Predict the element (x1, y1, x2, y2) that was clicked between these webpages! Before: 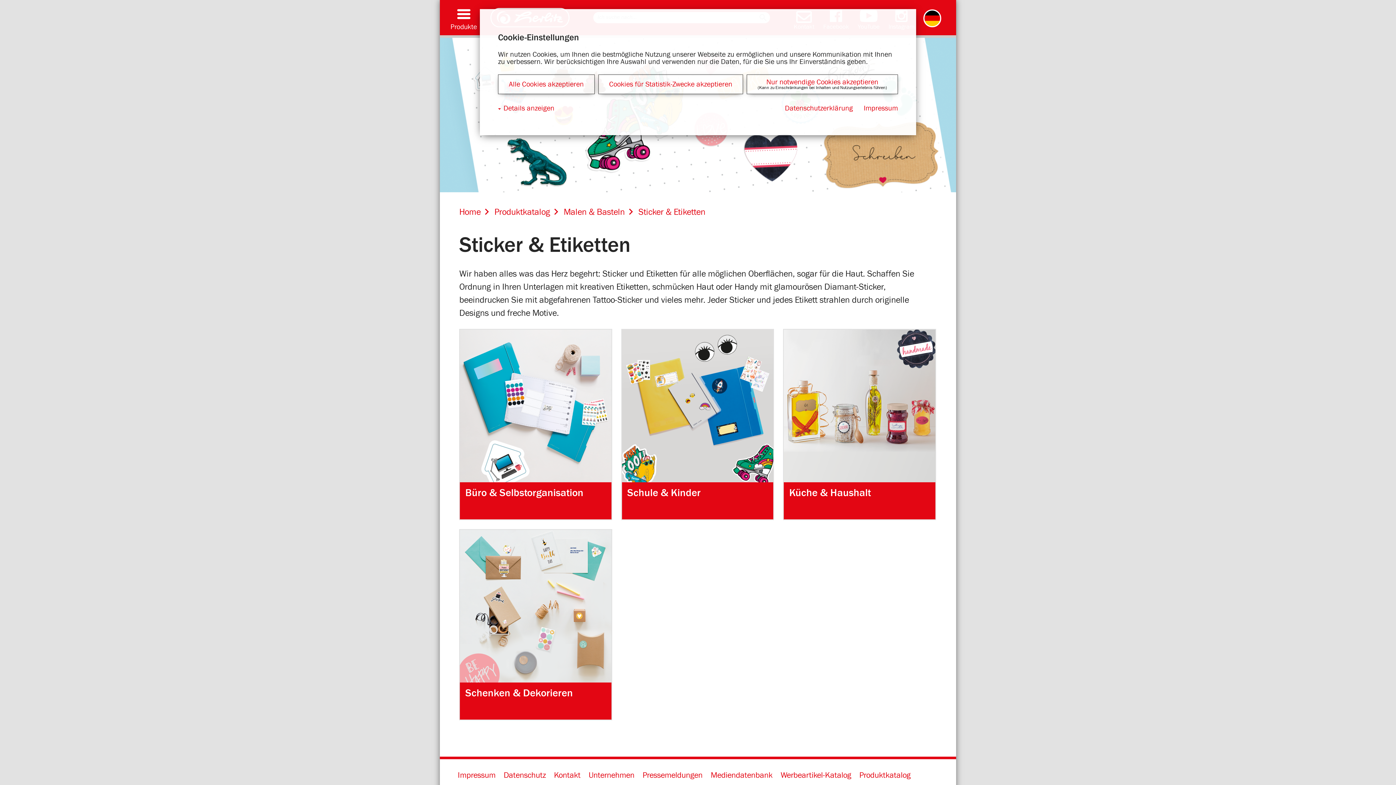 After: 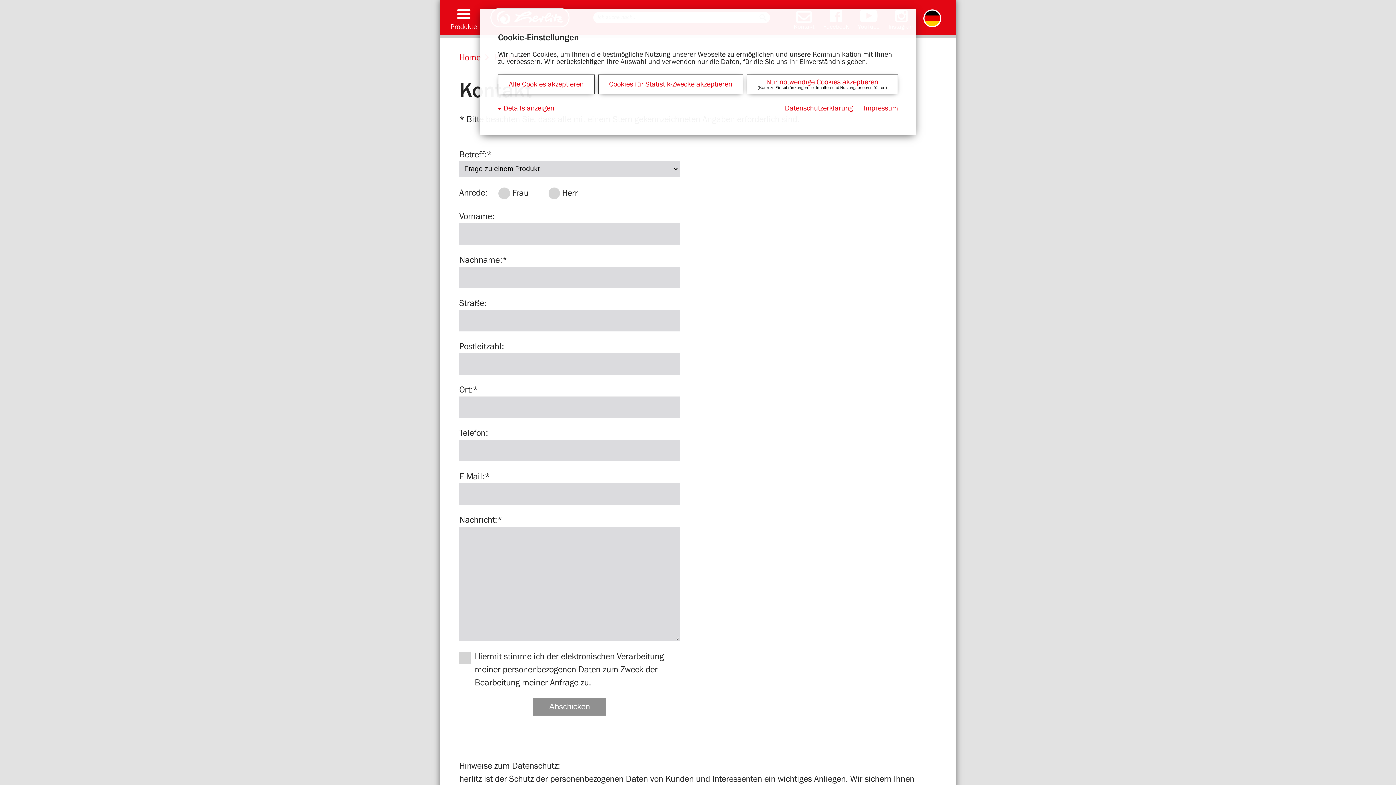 Action: bbox: (554, 772, 580, 780) label: Kontakt